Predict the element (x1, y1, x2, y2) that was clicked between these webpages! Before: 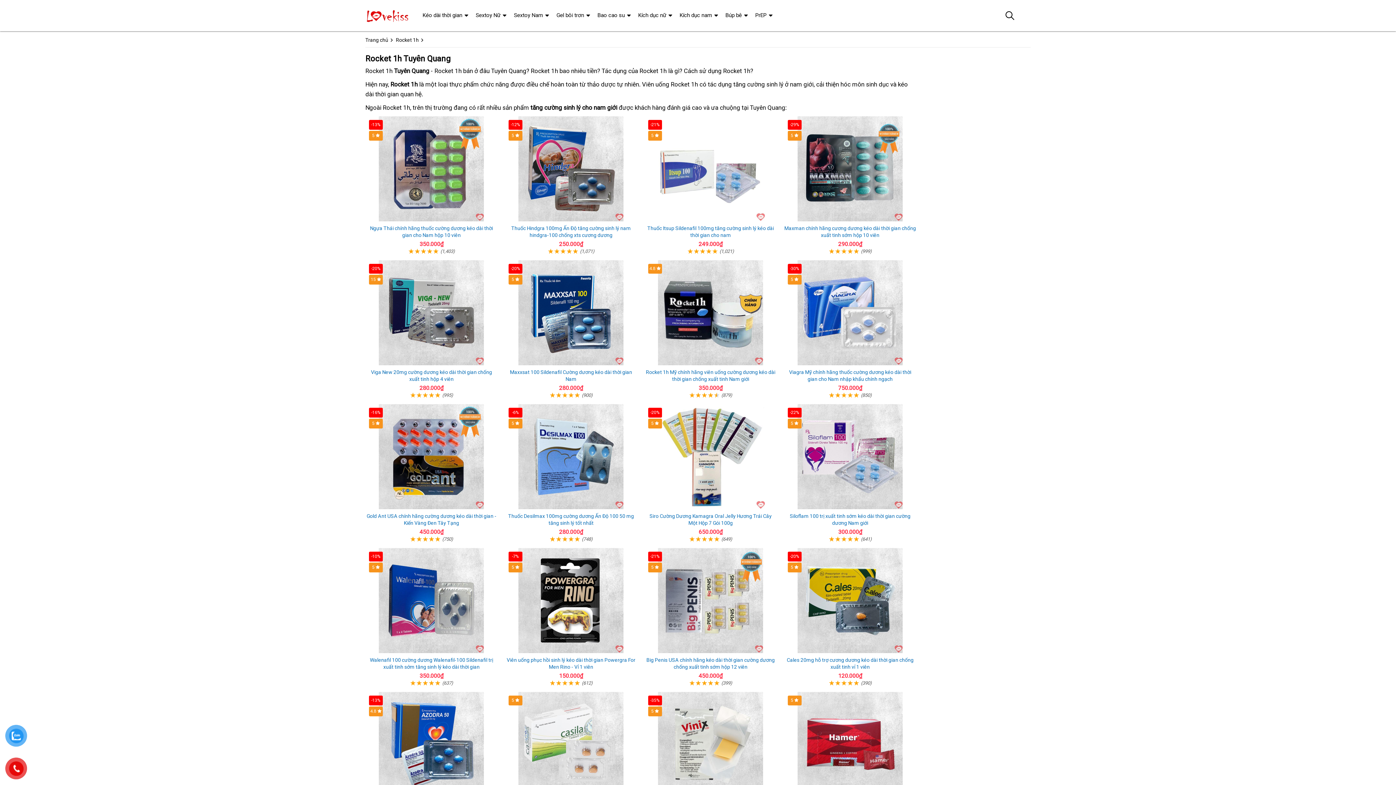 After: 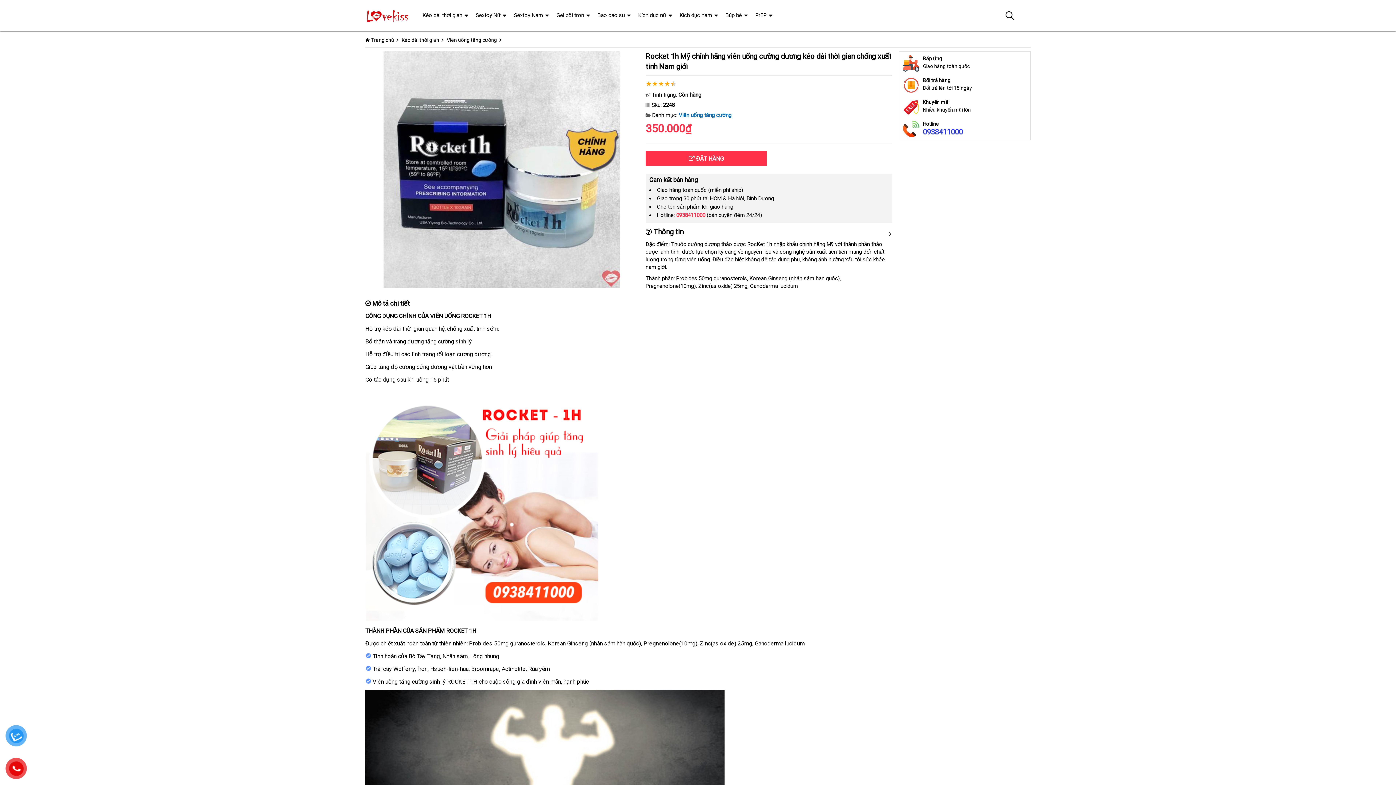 Action: bbox: (644, 260, 776, 365)